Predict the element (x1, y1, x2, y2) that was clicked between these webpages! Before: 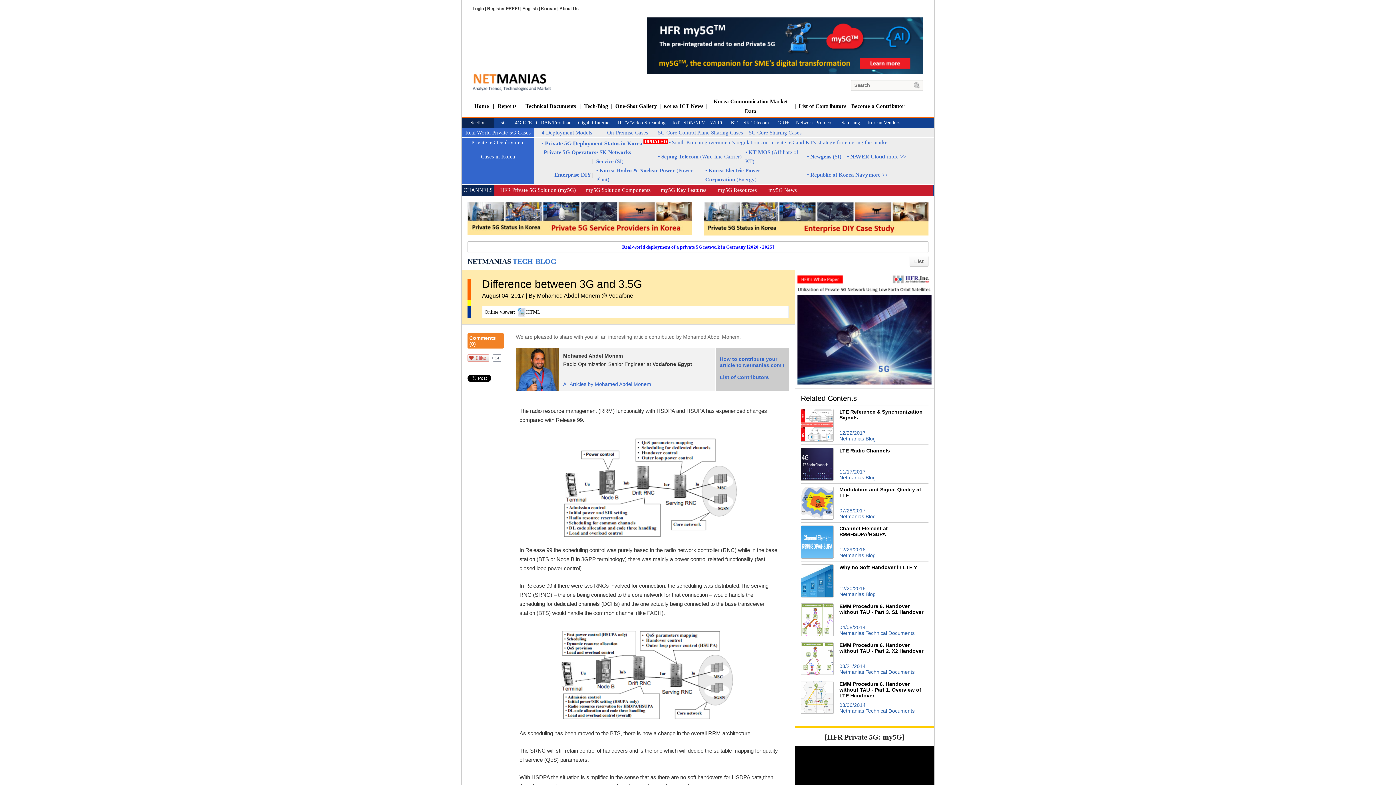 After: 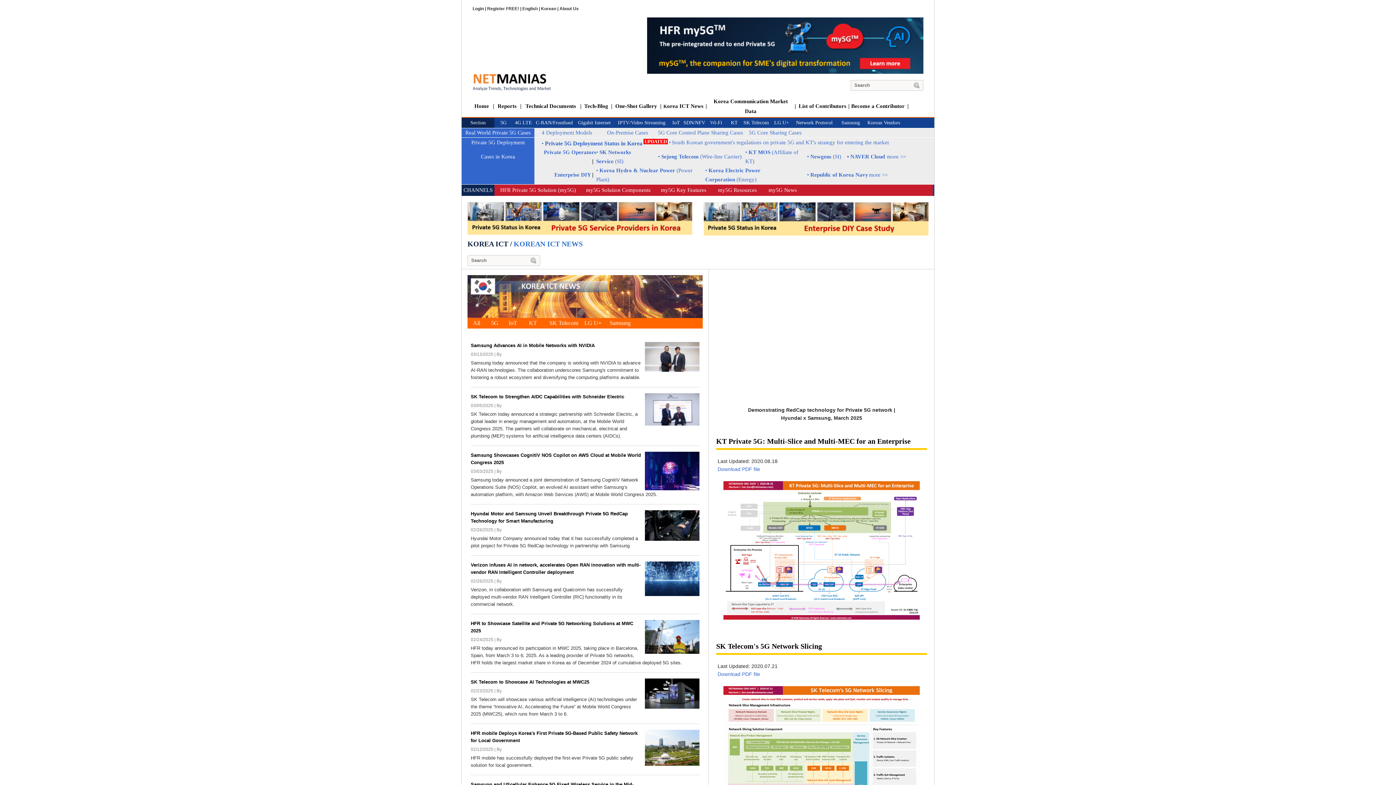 Action: label: orea ICT News bbox: (667, 103, 703, 109)